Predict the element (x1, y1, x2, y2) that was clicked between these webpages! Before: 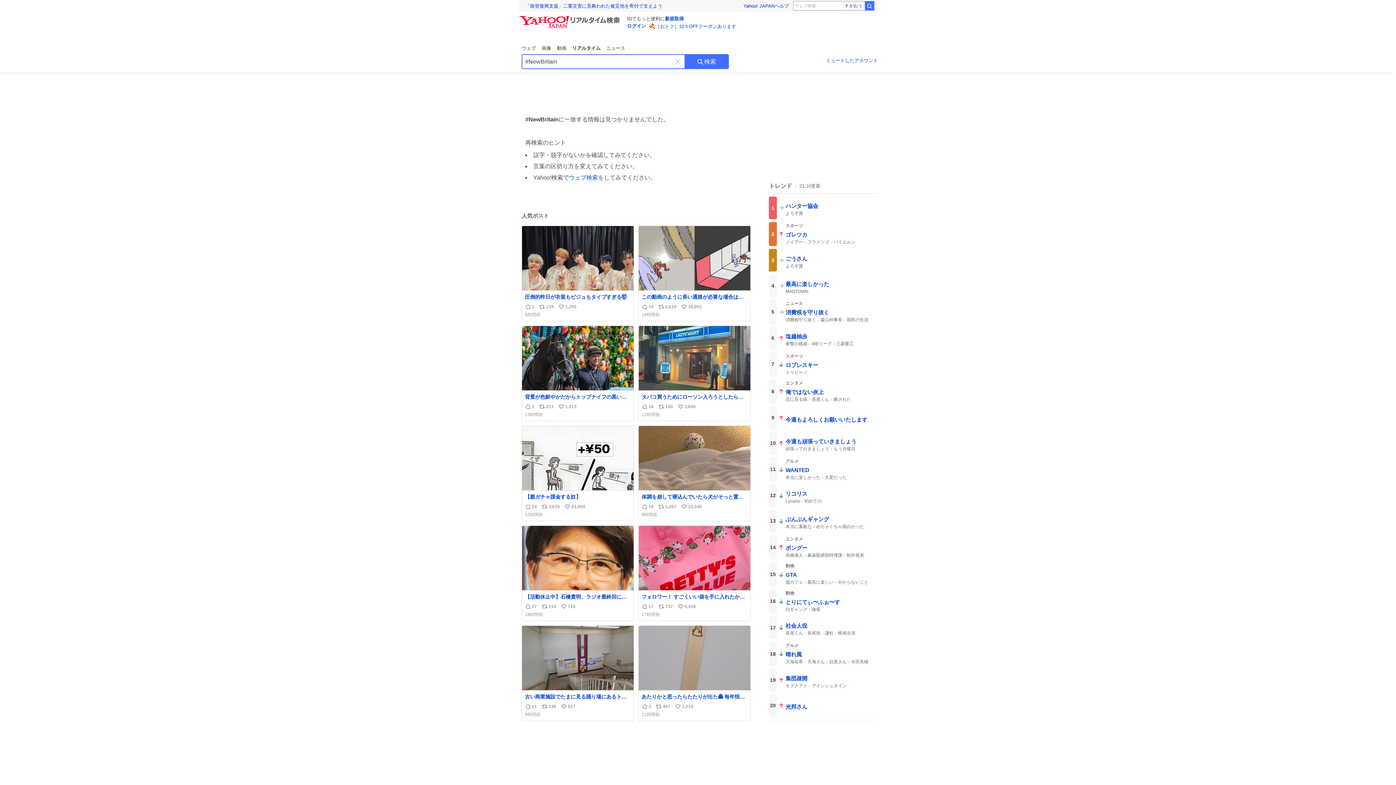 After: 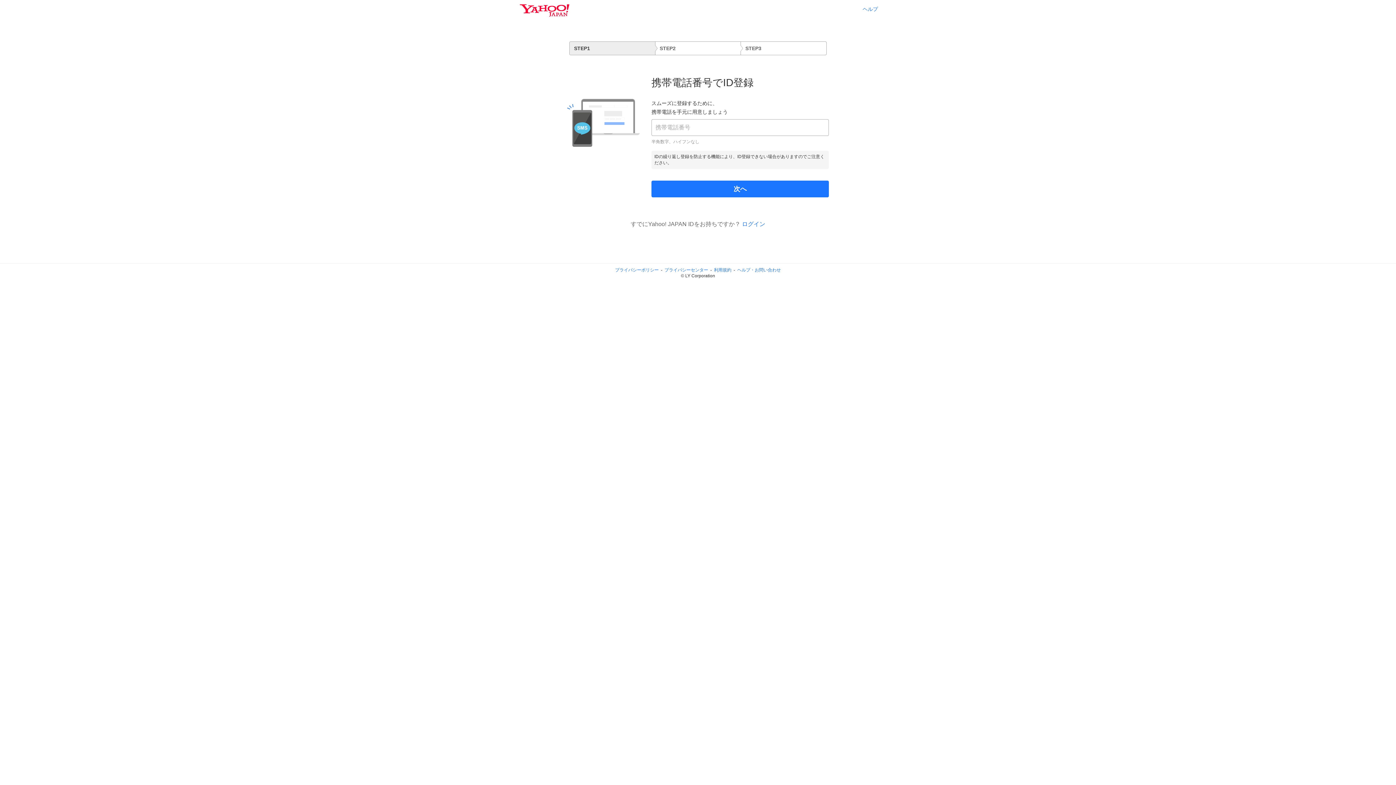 Action: label: ID新規取得 bbox: (665, 16, 684, 21)